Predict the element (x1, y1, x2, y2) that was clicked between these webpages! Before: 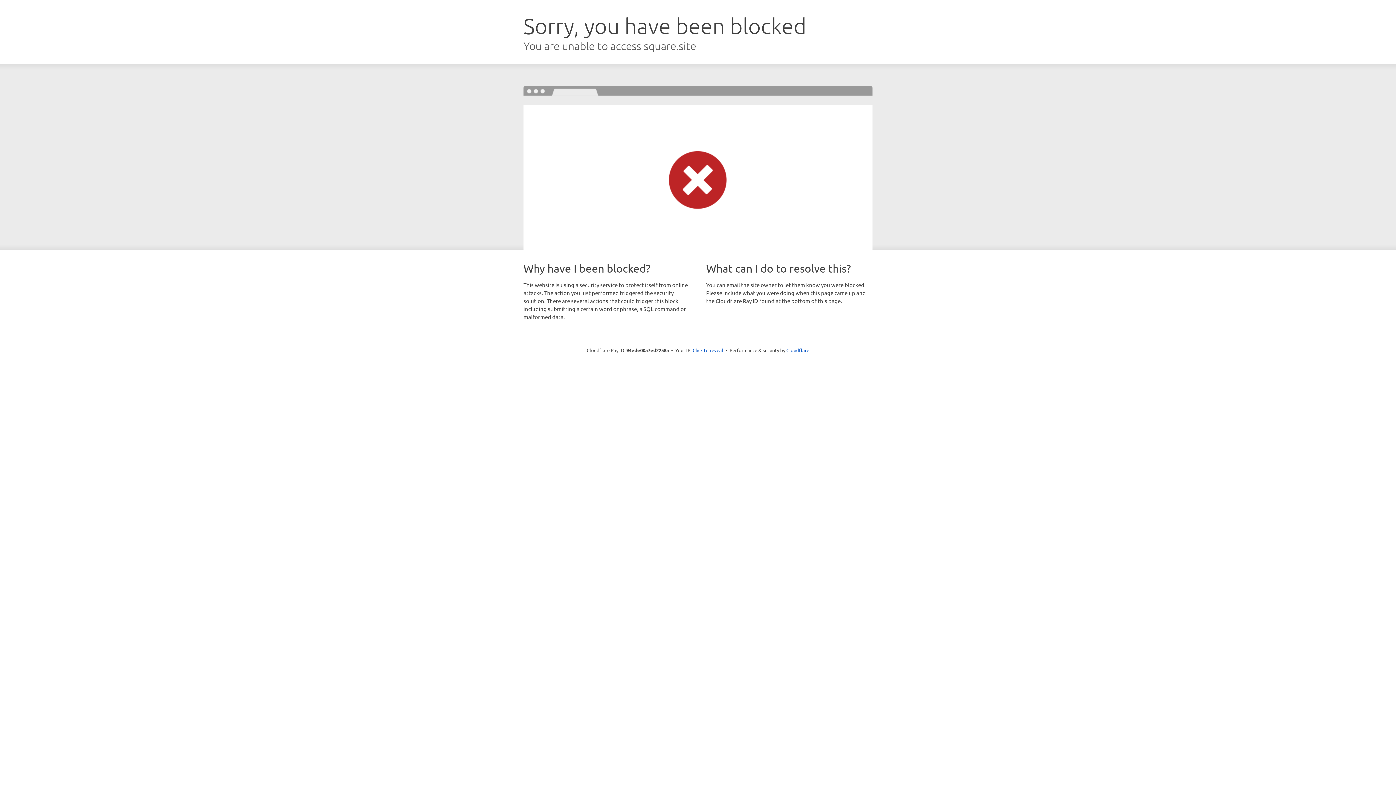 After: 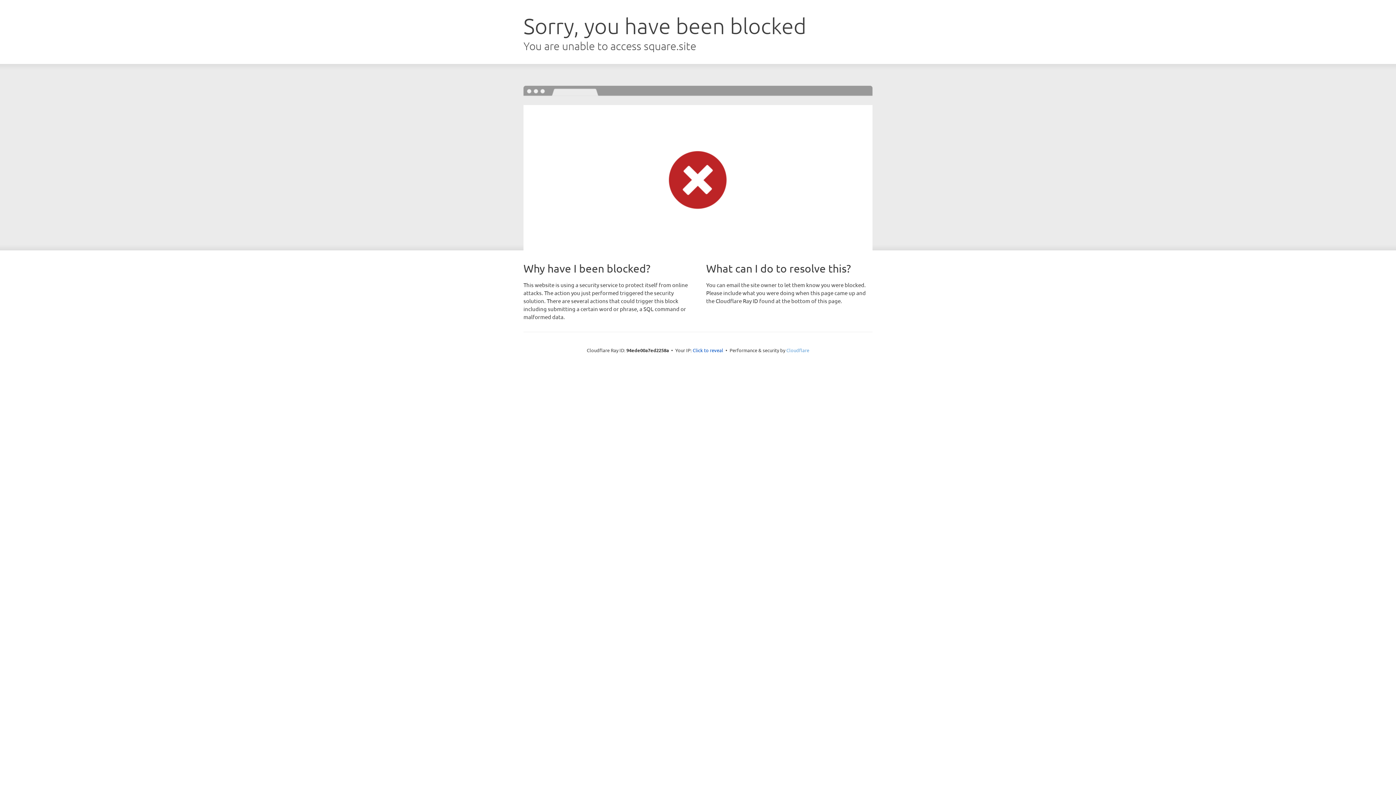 Action: bbox: (786, 347, 809, 353) label: Cloudflare